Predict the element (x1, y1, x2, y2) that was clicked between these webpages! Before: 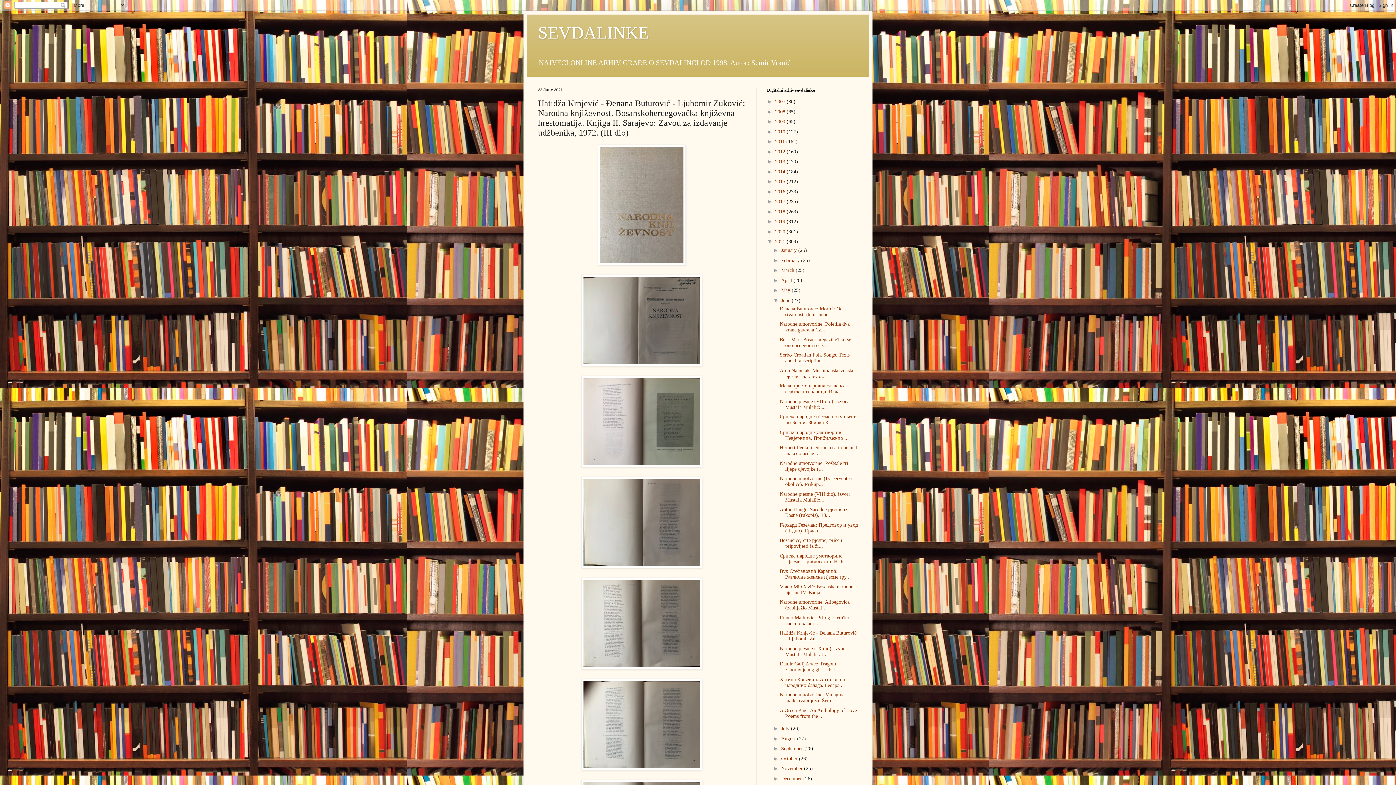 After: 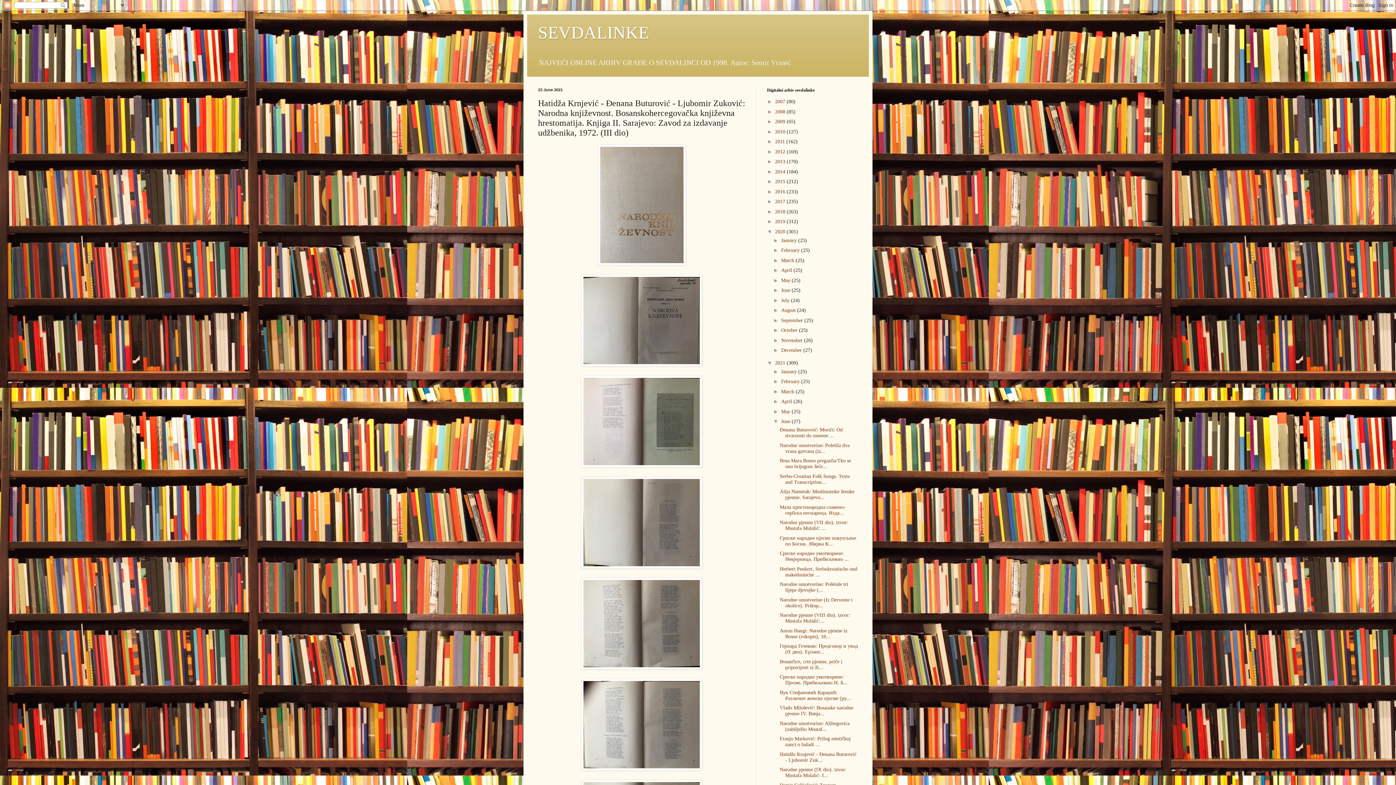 Action: bbox: (767, 228, 775, 234) label: ►  